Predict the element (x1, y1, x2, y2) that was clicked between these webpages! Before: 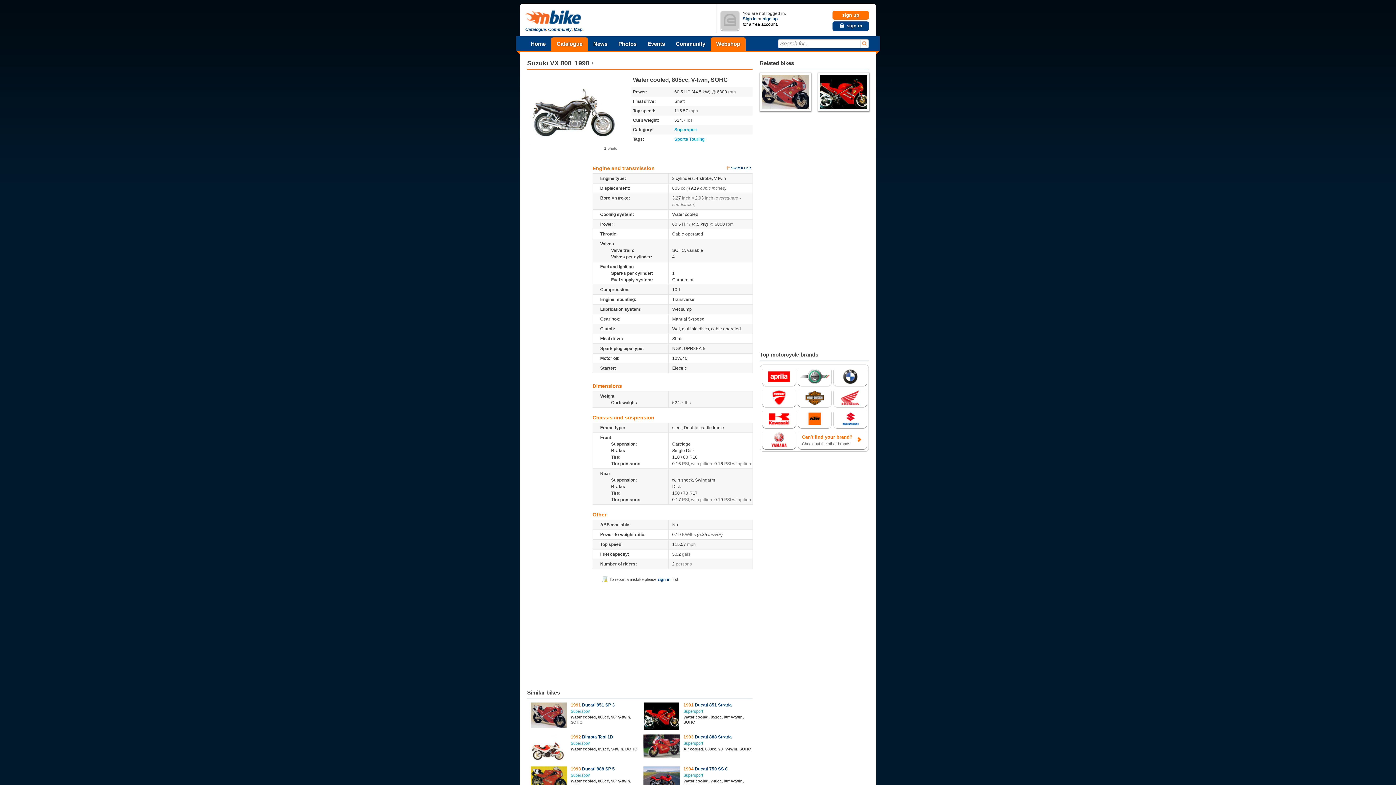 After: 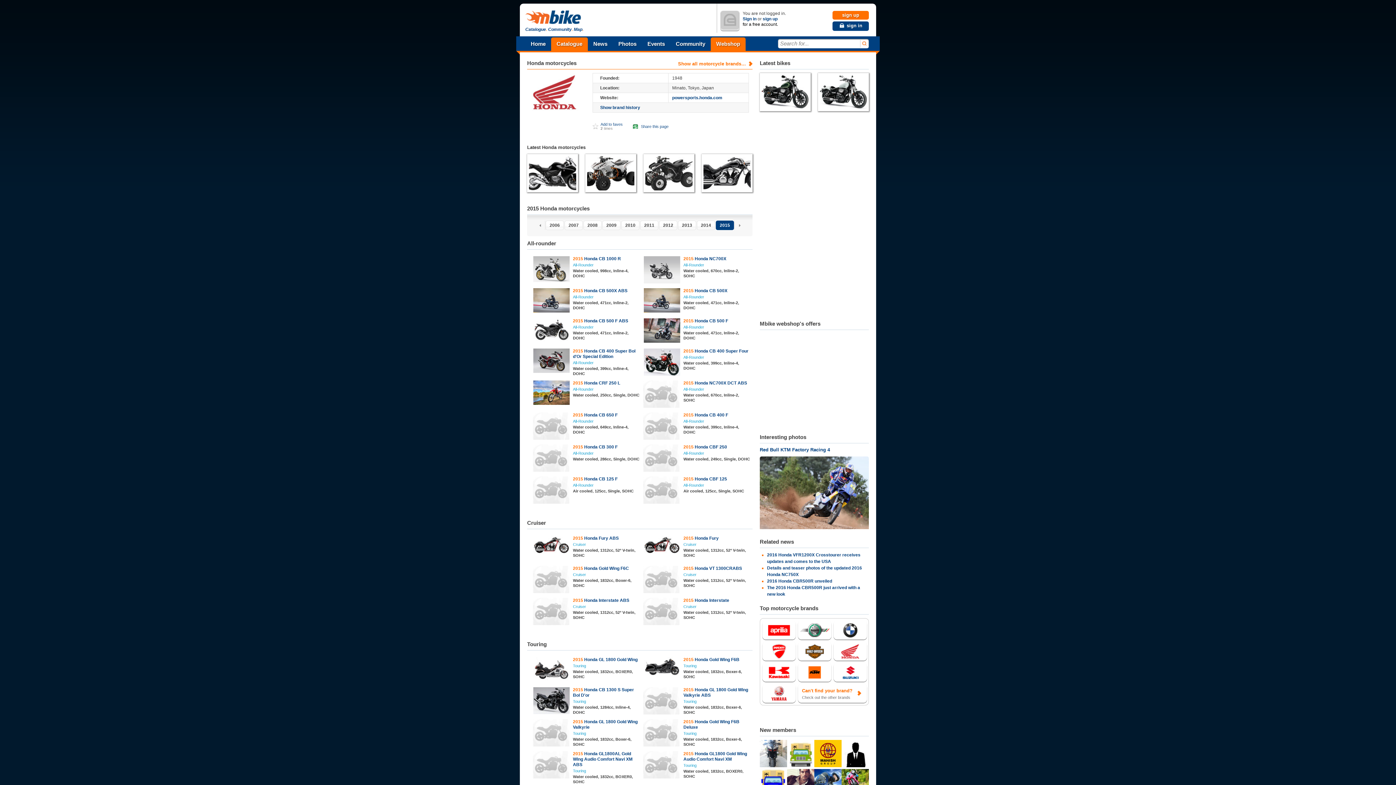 Action: bbox: (834, 388, 866, 408)